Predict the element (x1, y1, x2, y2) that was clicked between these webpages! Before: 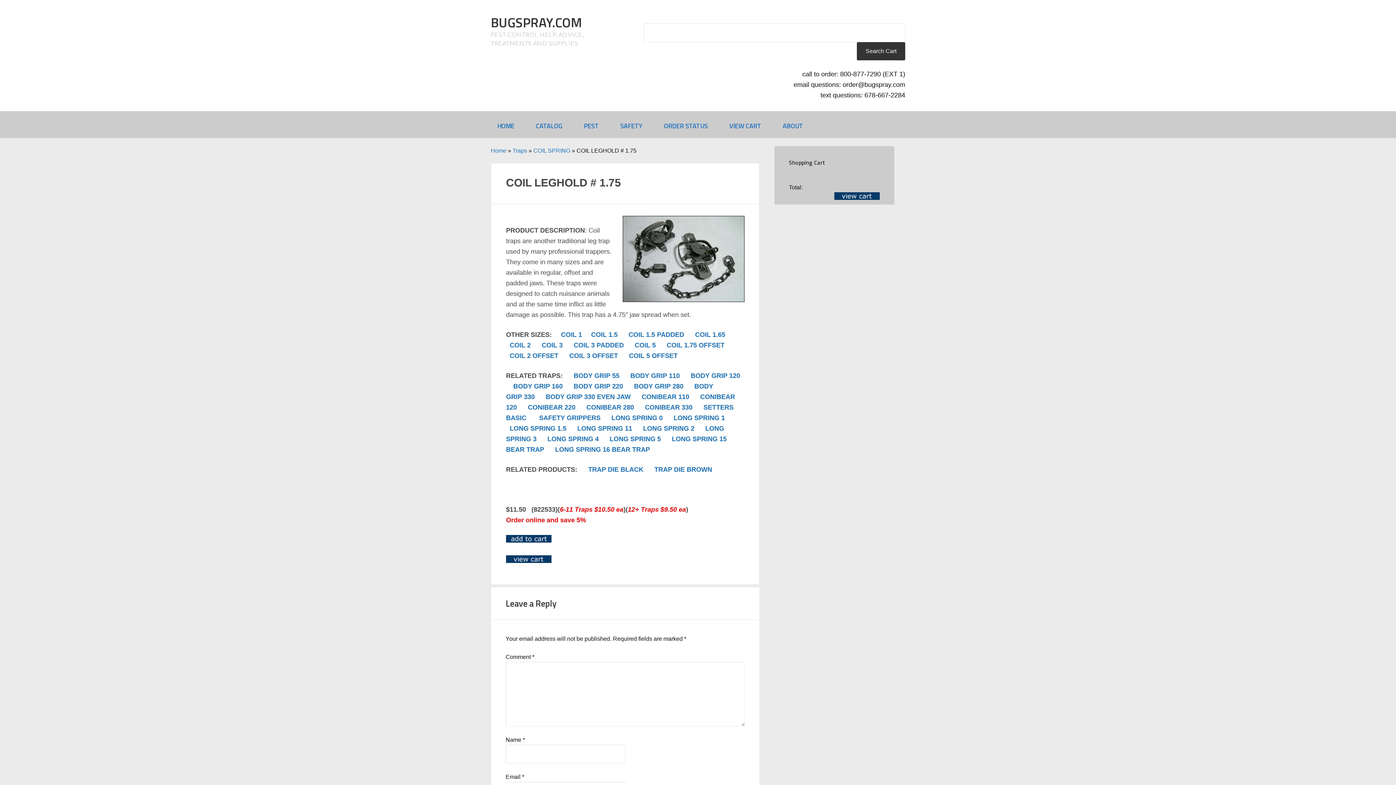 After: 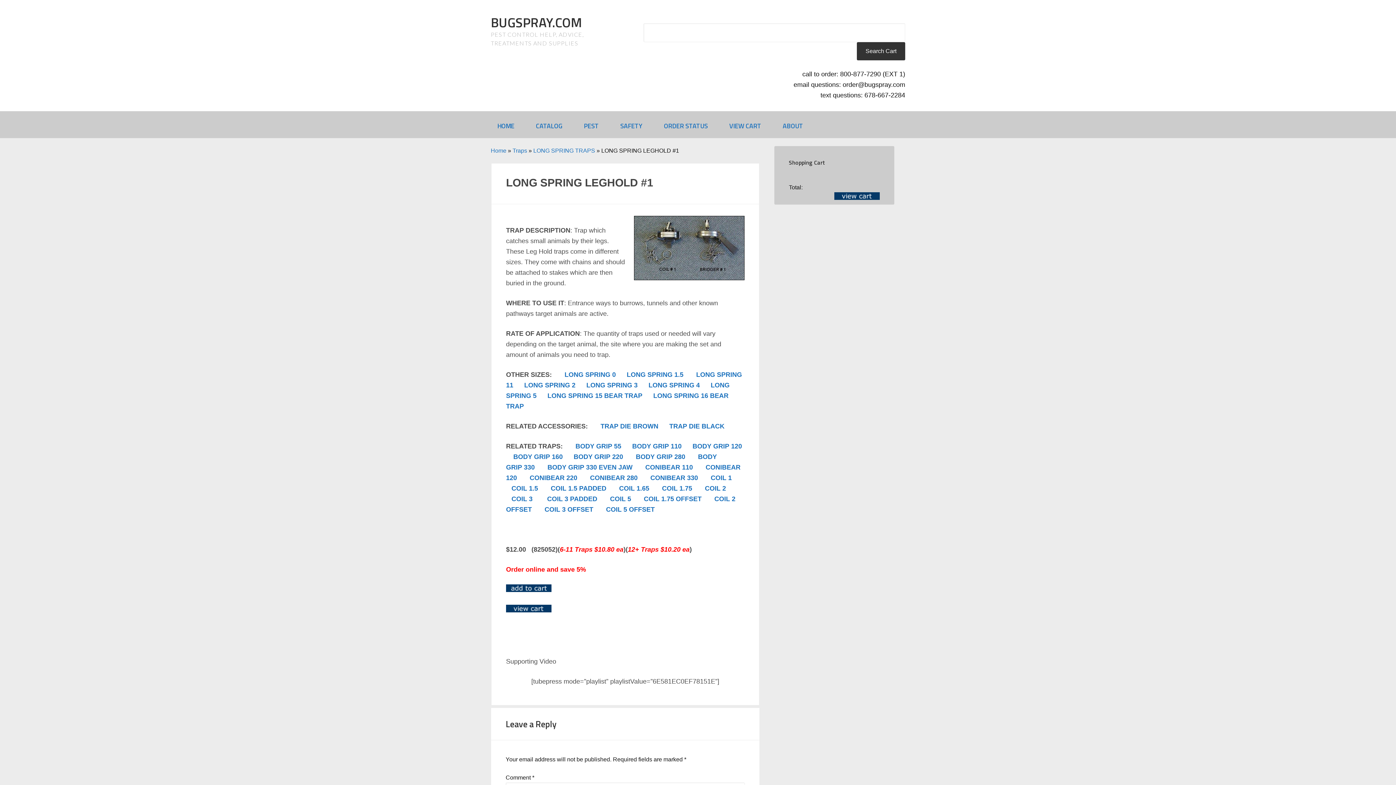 Action: label: LONG SPRING 1 bbox: (673, 414, 725, 421)